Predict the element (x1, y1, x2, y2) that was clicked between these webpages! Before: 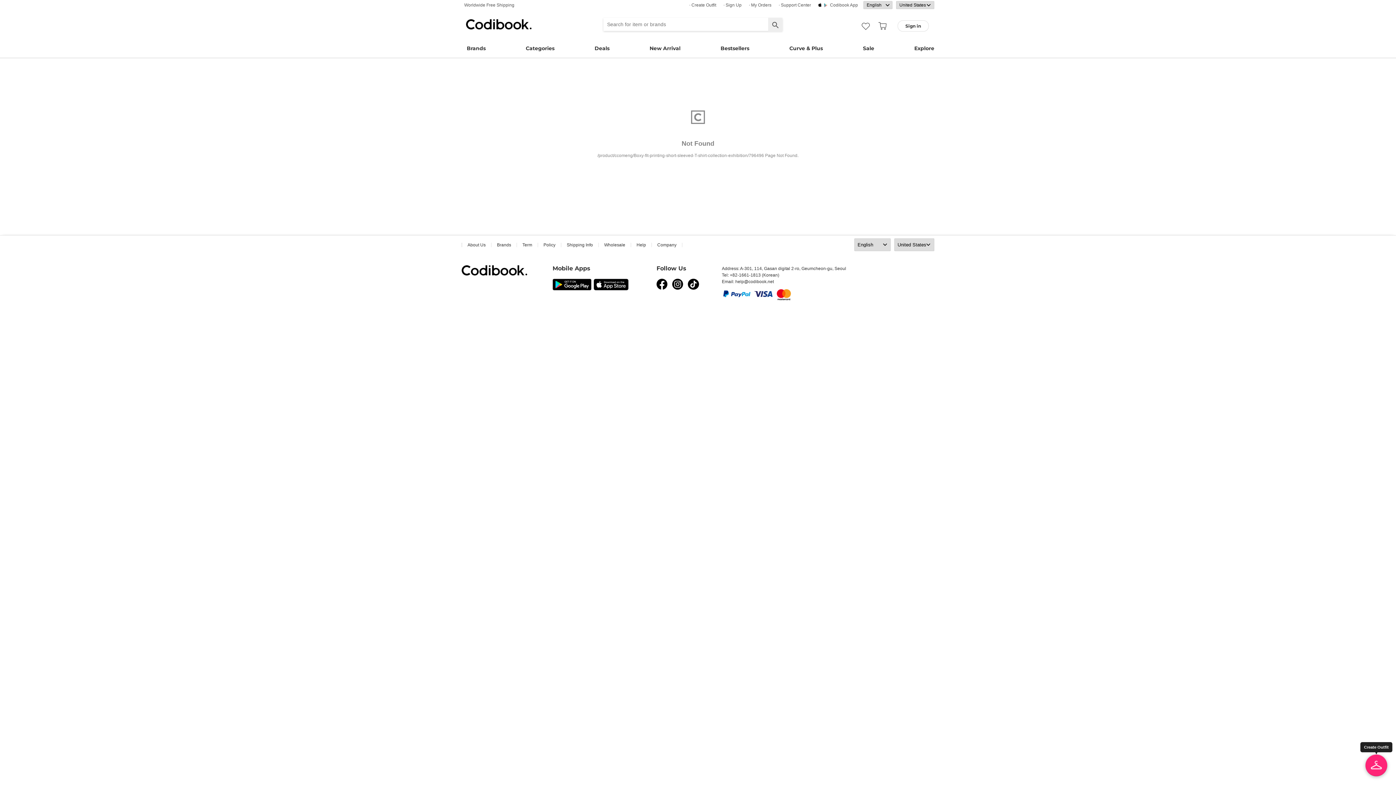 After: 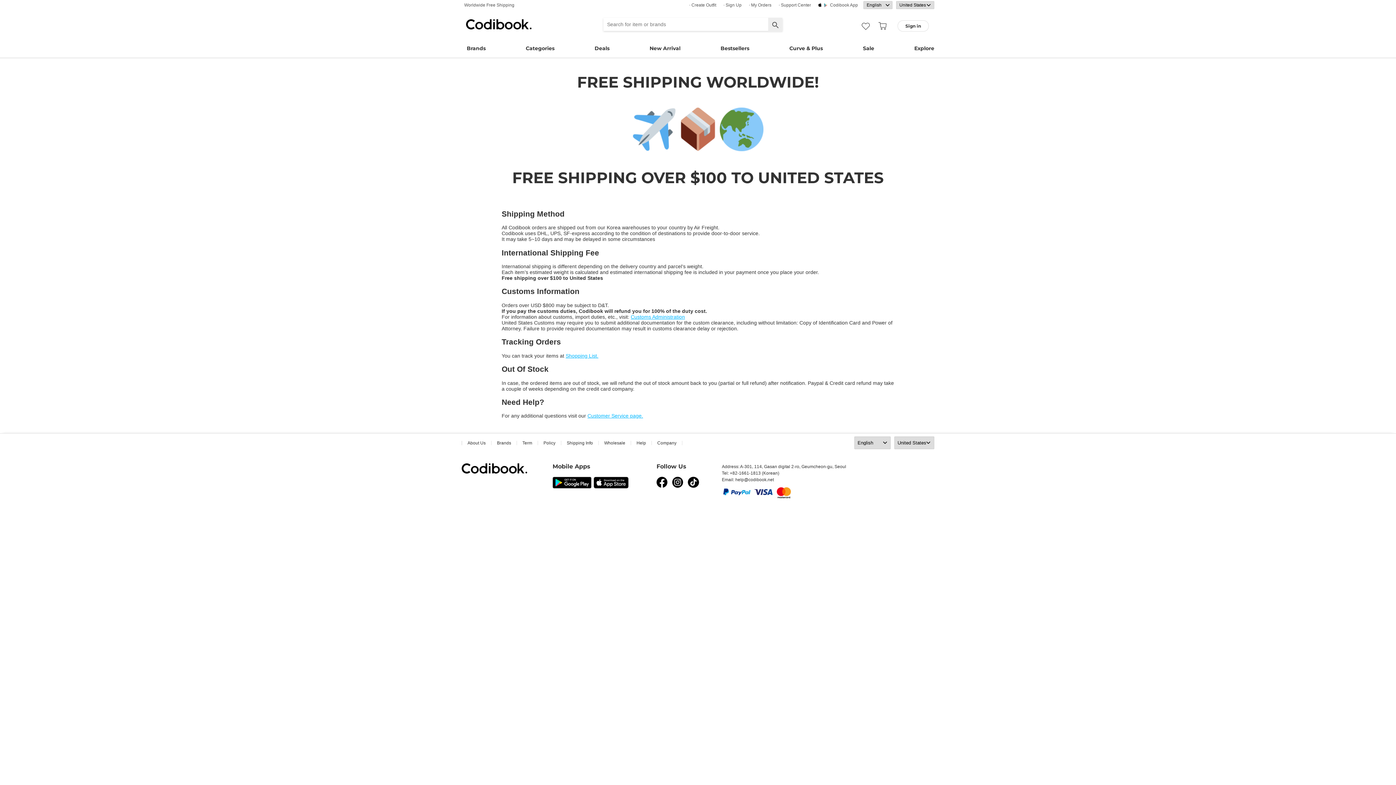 Action: label: Worldwide Free Shipping bbox: (461, 0, 516, 10)